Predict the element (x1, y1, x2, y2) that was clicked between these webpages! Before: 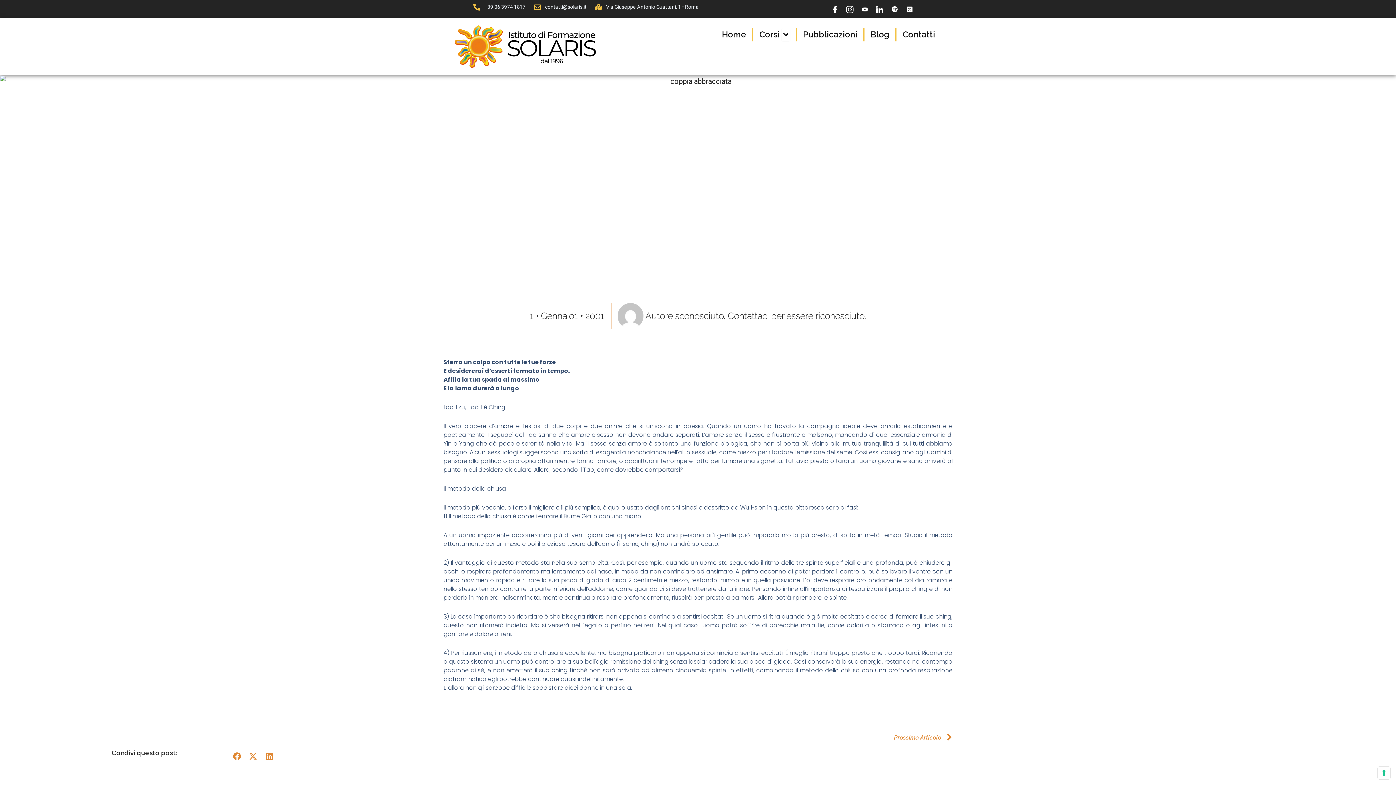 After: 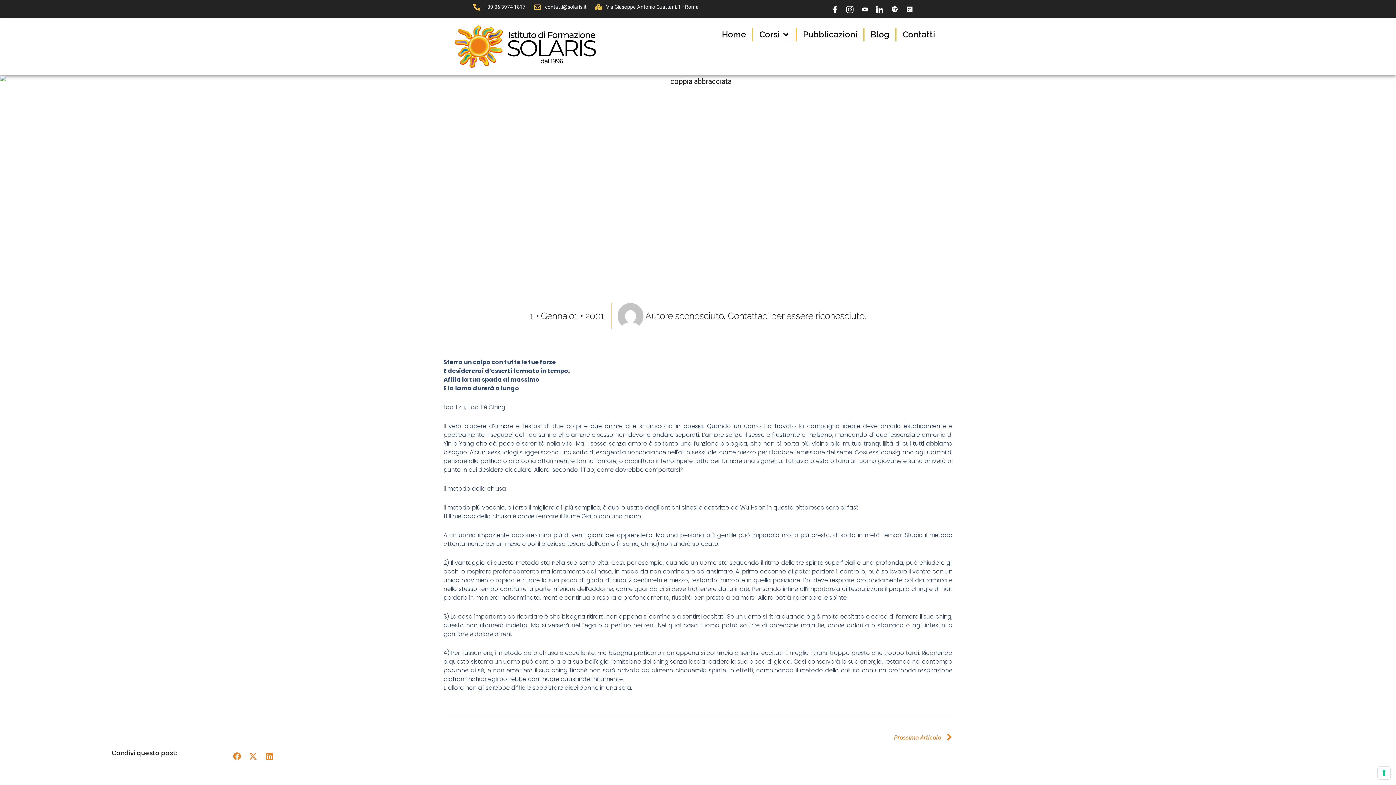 Action: label: +39 06 3974 1817 bbox: (473, 2, 525, 11)